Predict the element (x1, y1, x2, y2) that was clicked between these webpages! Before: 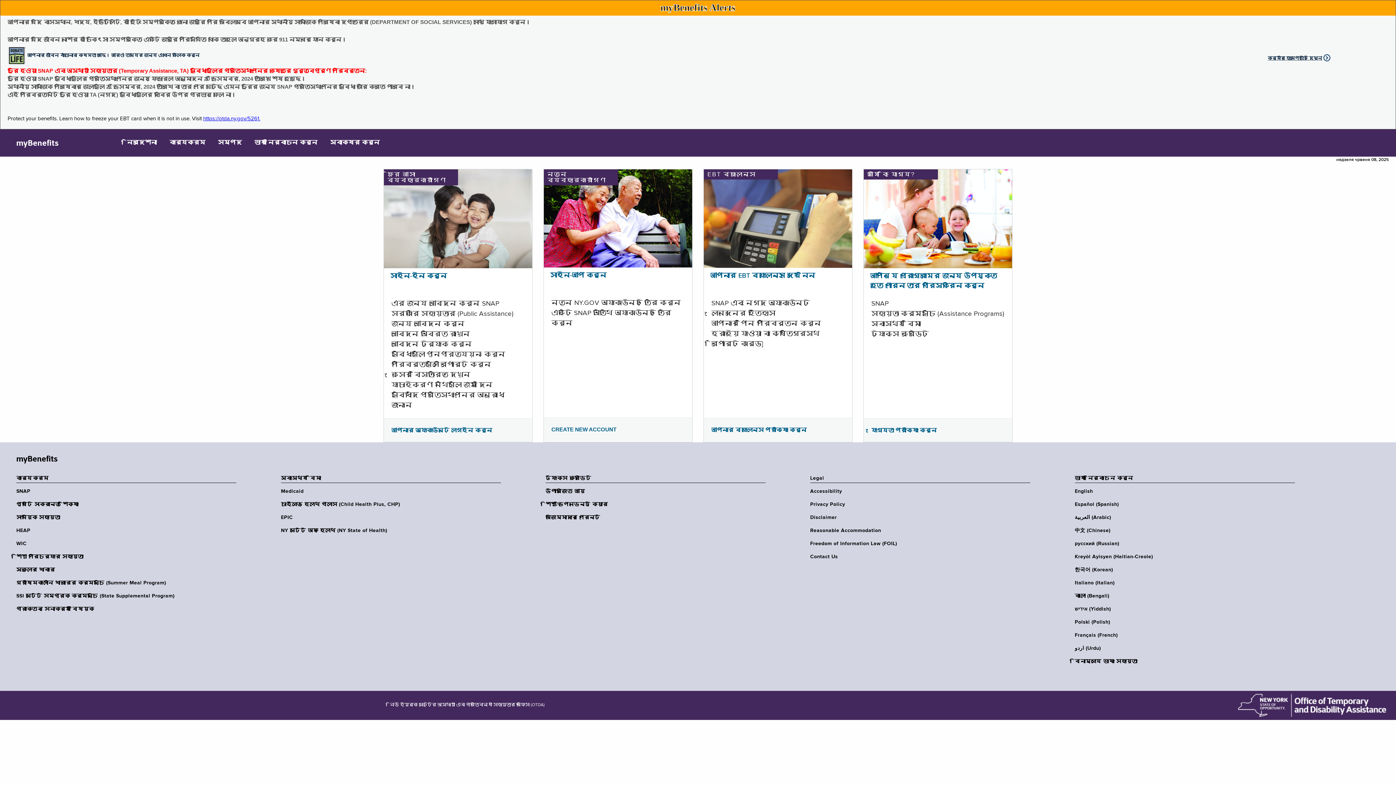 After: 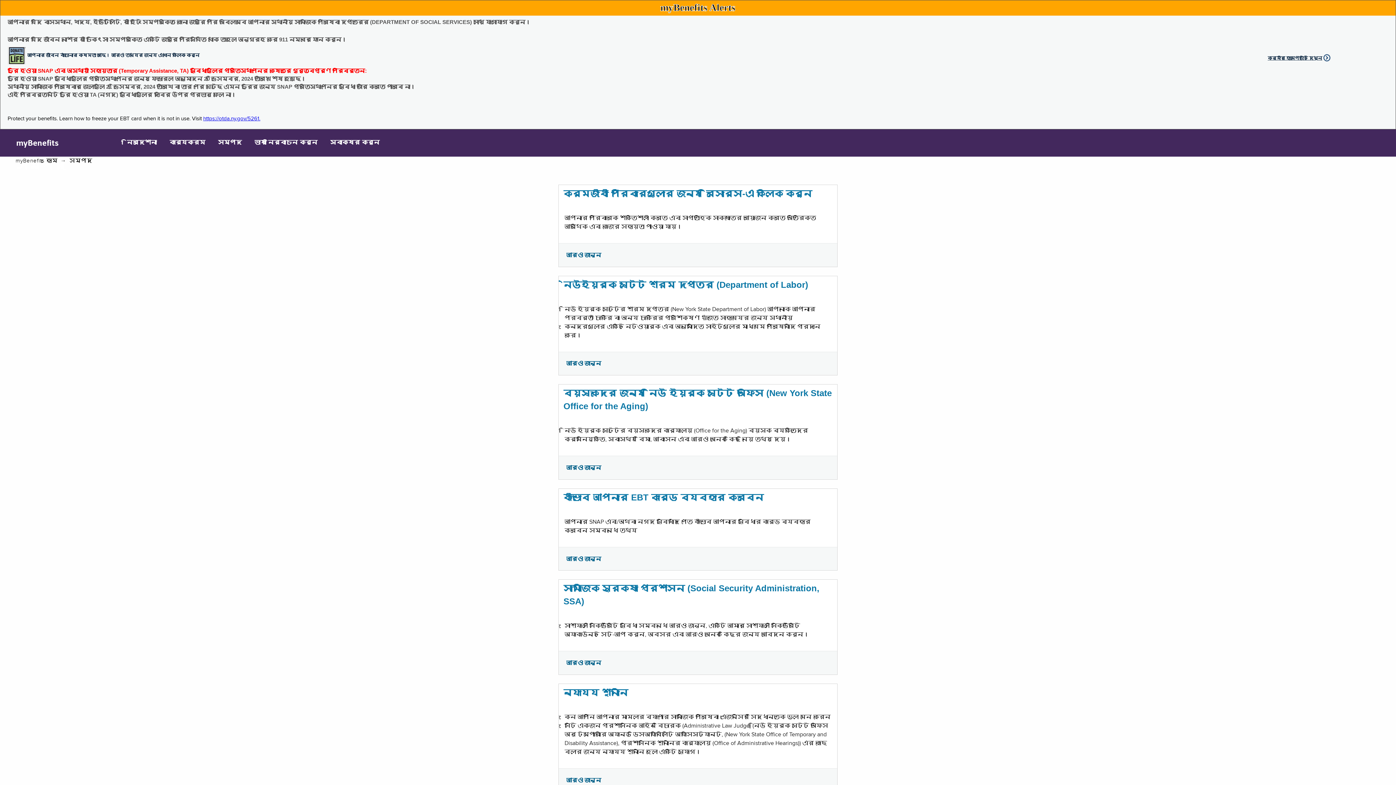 Action: label: সম্পদ bbox: (212, 129, 247, 156)